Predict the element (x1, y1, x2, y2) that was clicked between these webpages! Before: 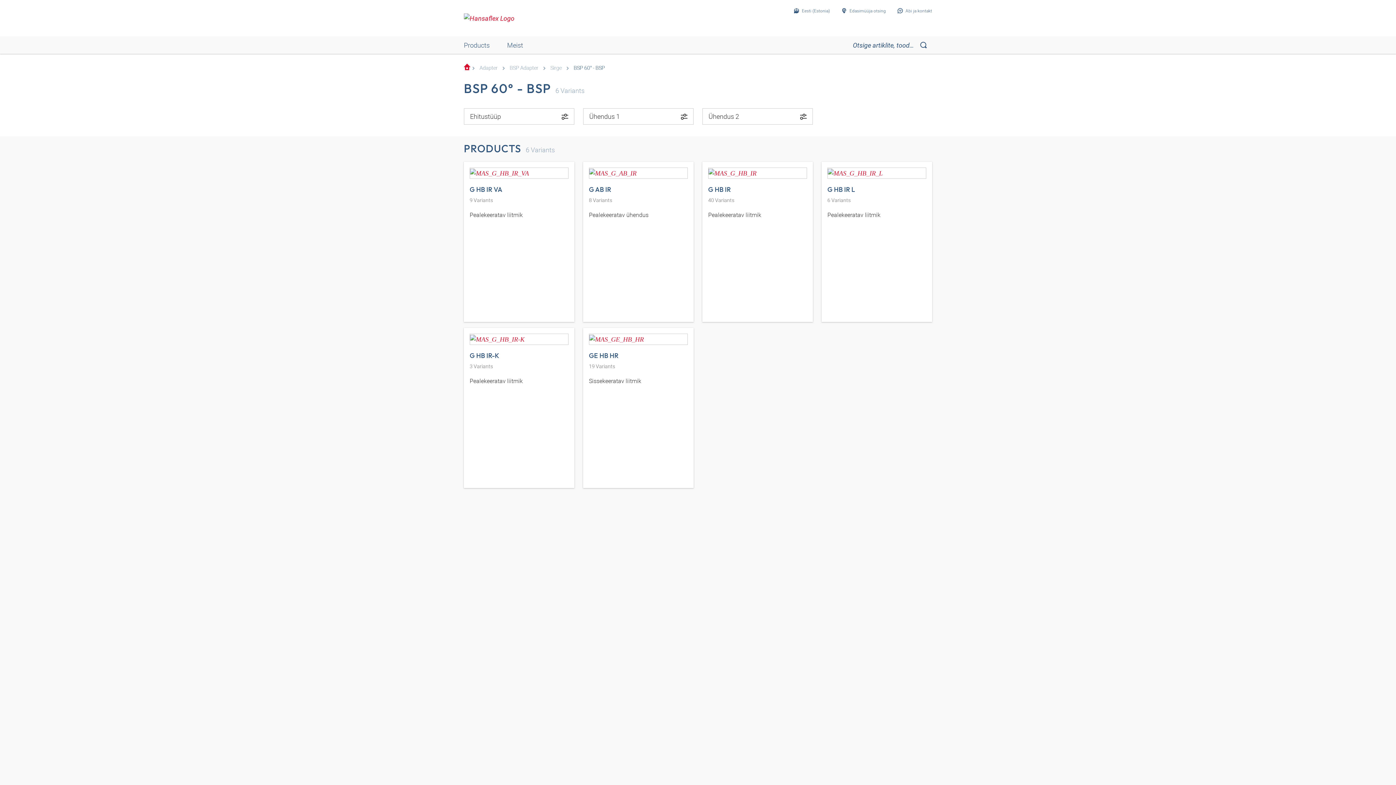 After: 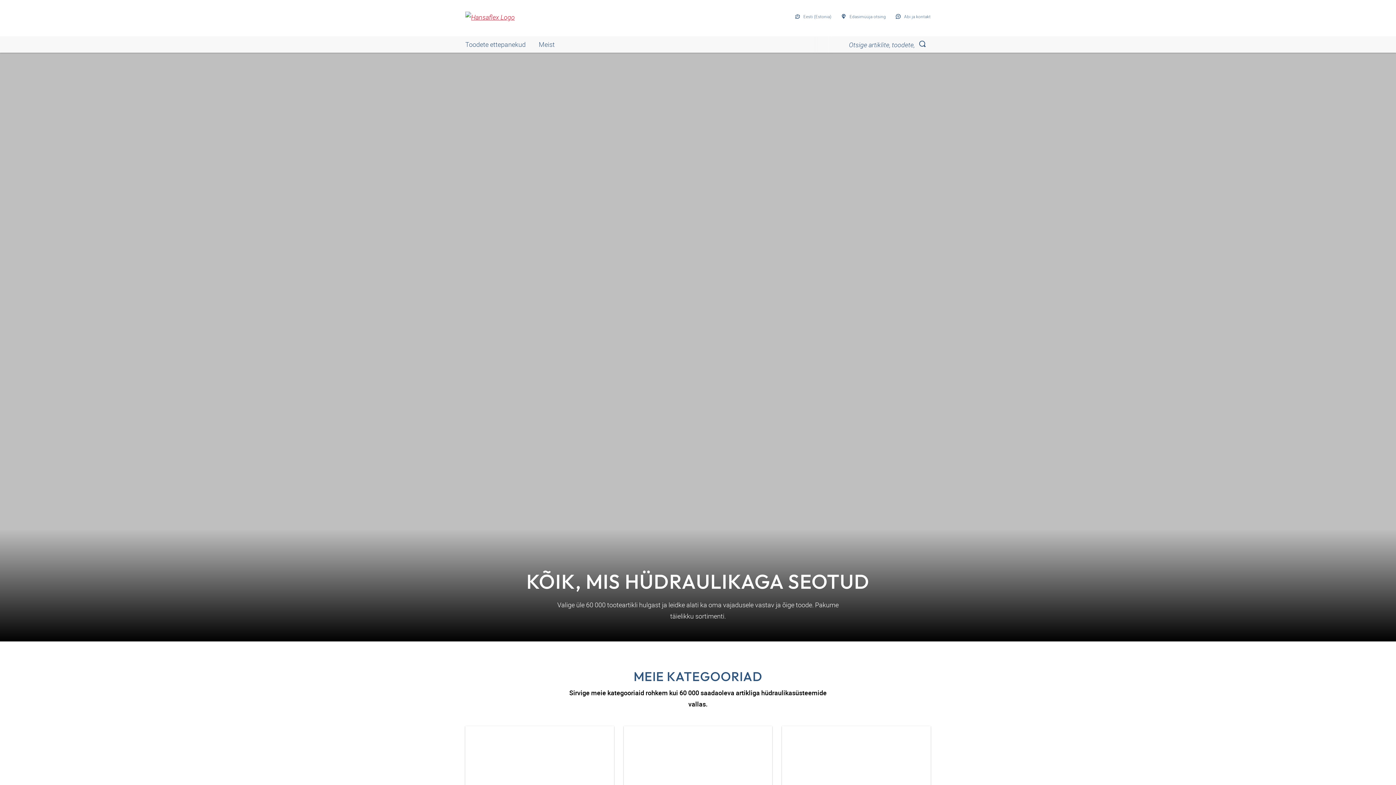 Action: bbox: (464, 13, 514, 22)